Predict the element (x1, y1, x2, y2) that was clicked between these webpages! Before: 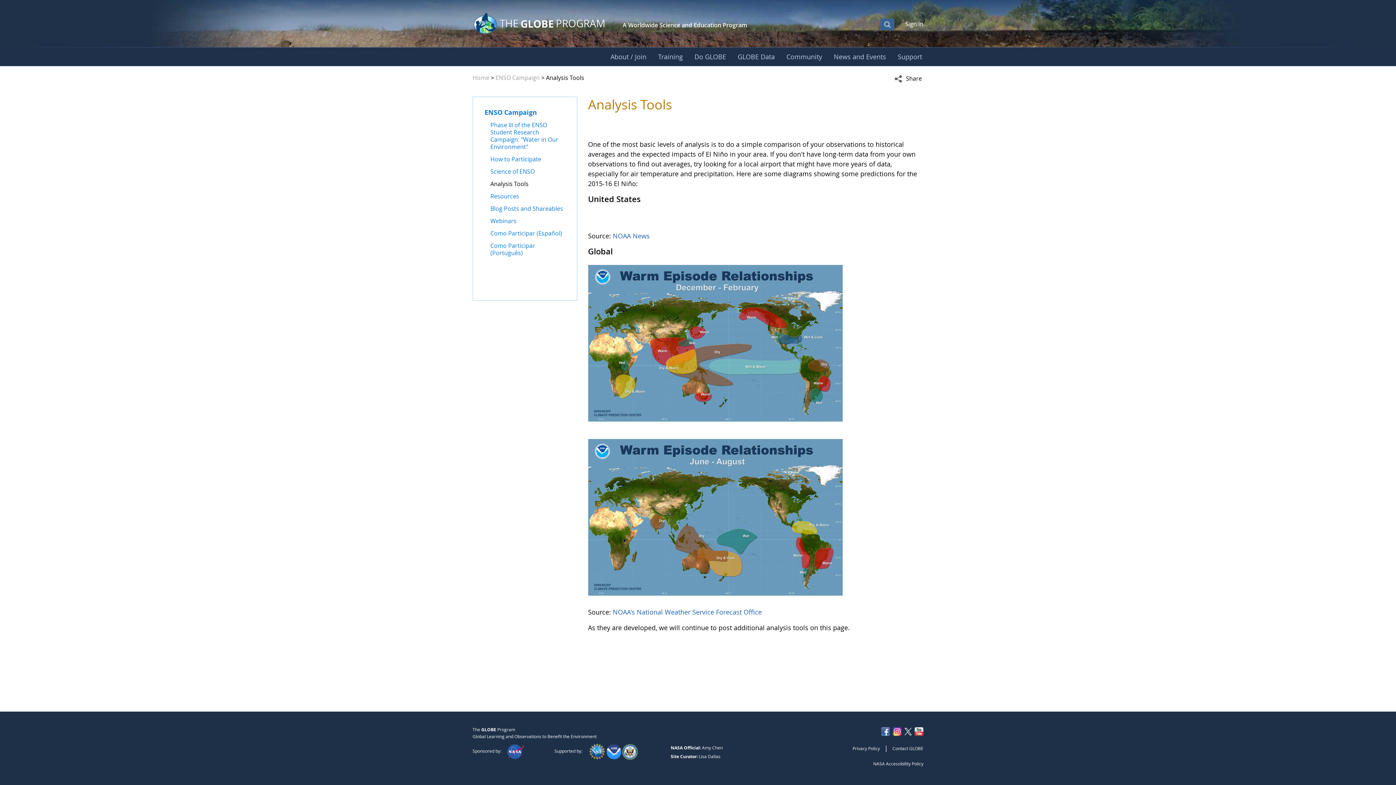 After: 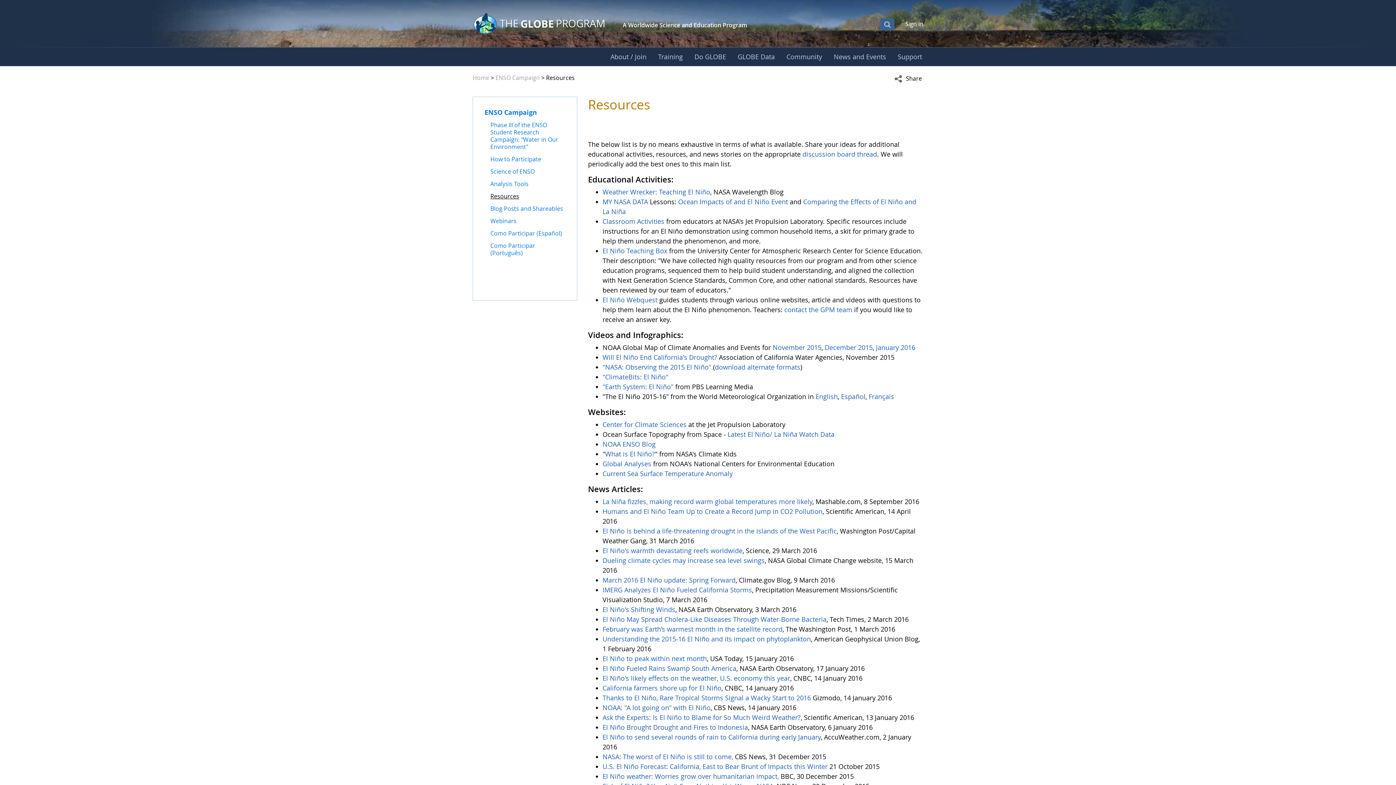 Action: bbox: (490, 192, 565, 200) label: Resources